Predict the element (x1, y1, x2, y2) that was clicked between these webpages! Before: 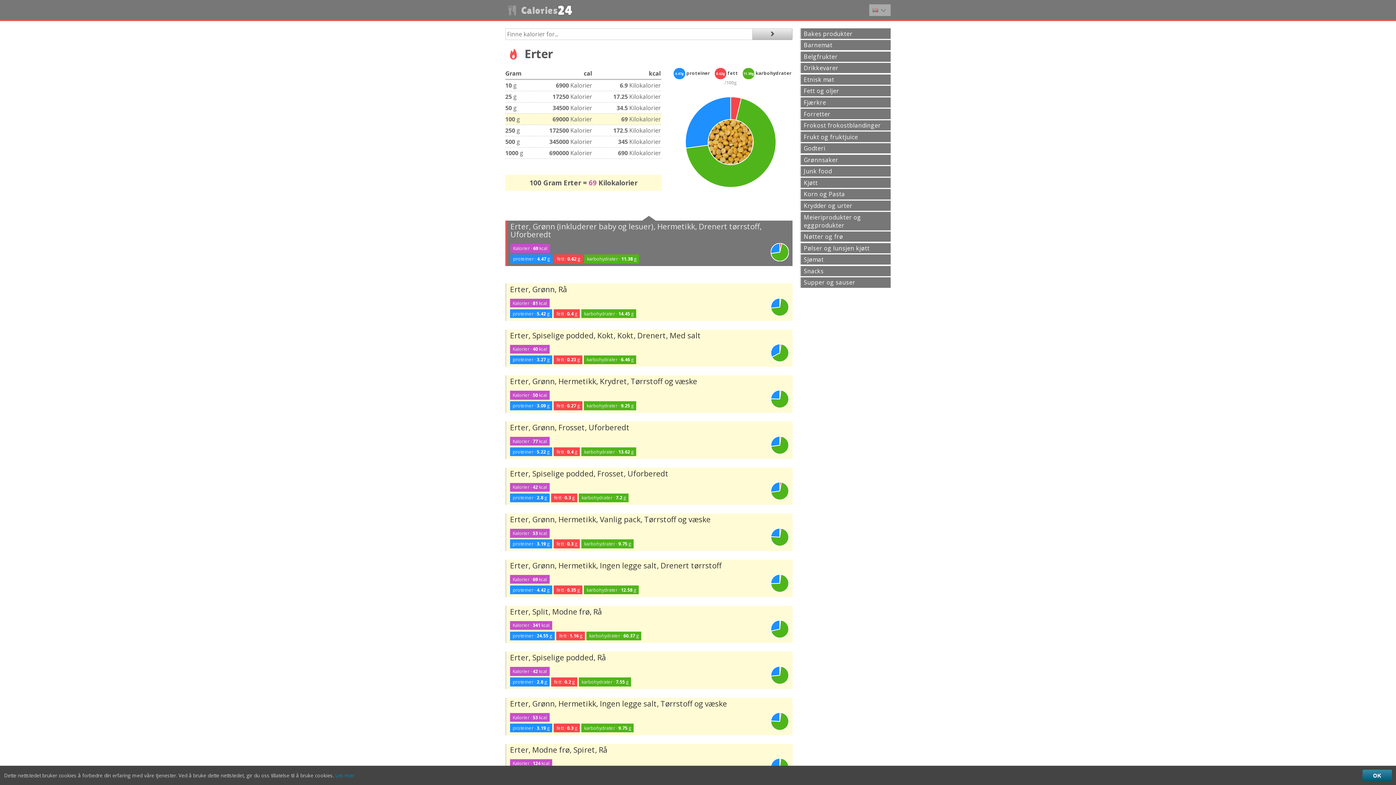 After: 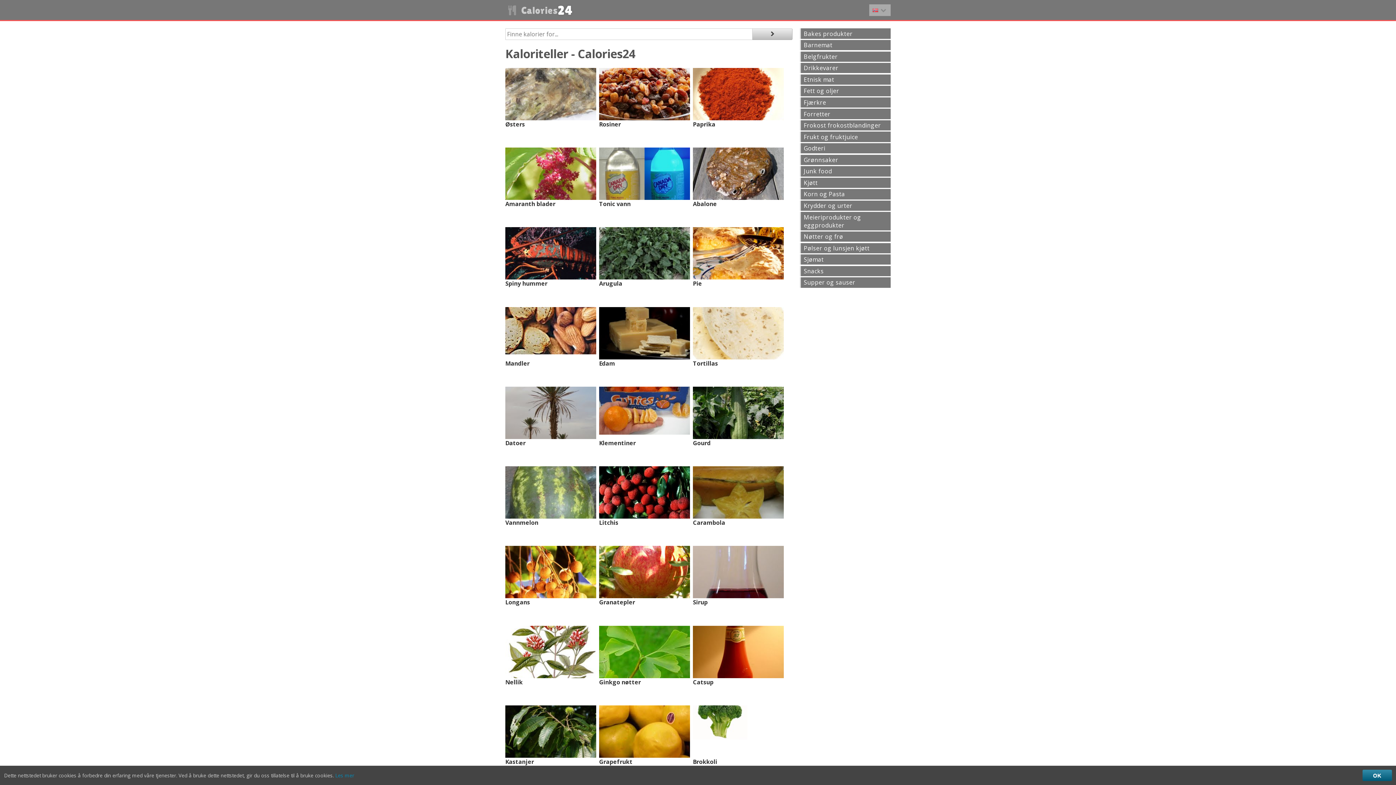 Action: bbox: (505, 4, 572, 16) label:  Calories24